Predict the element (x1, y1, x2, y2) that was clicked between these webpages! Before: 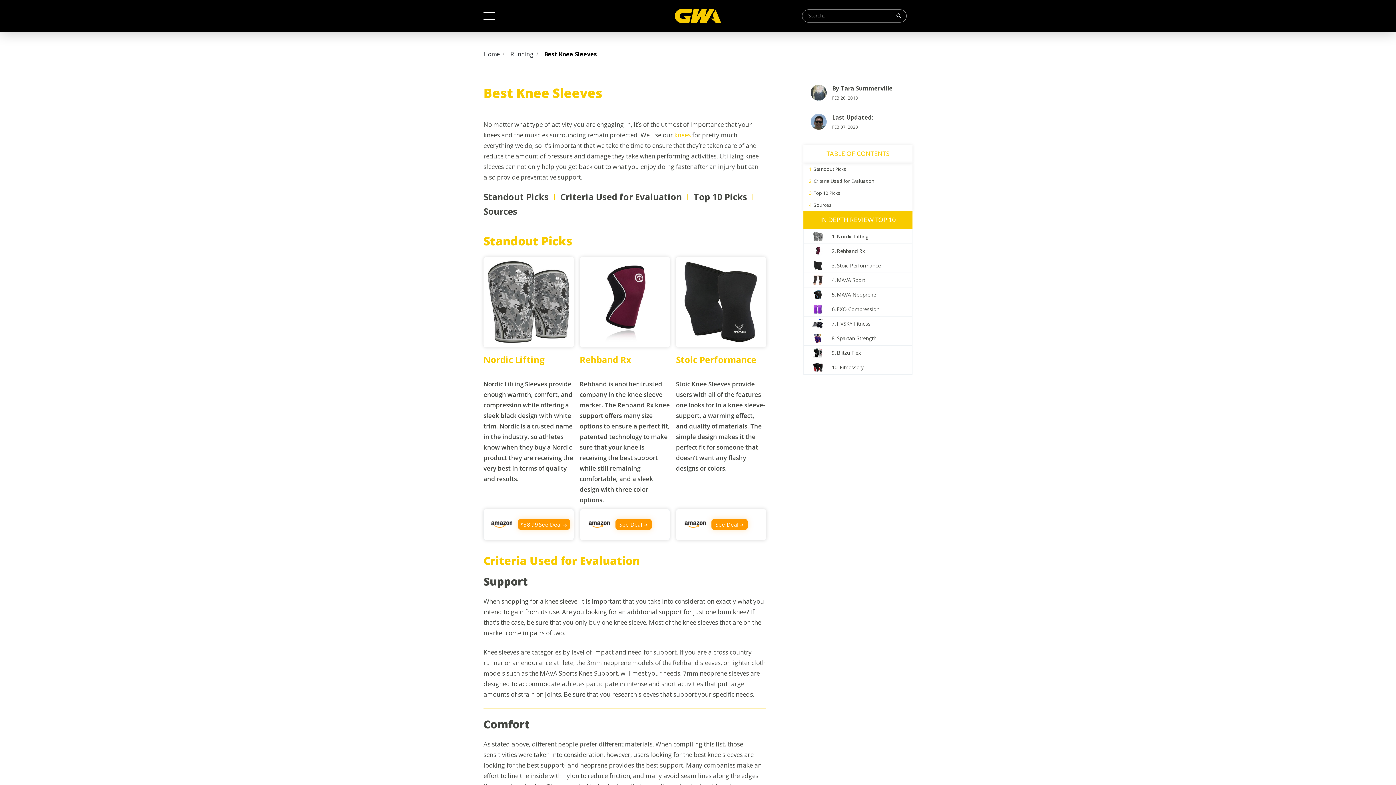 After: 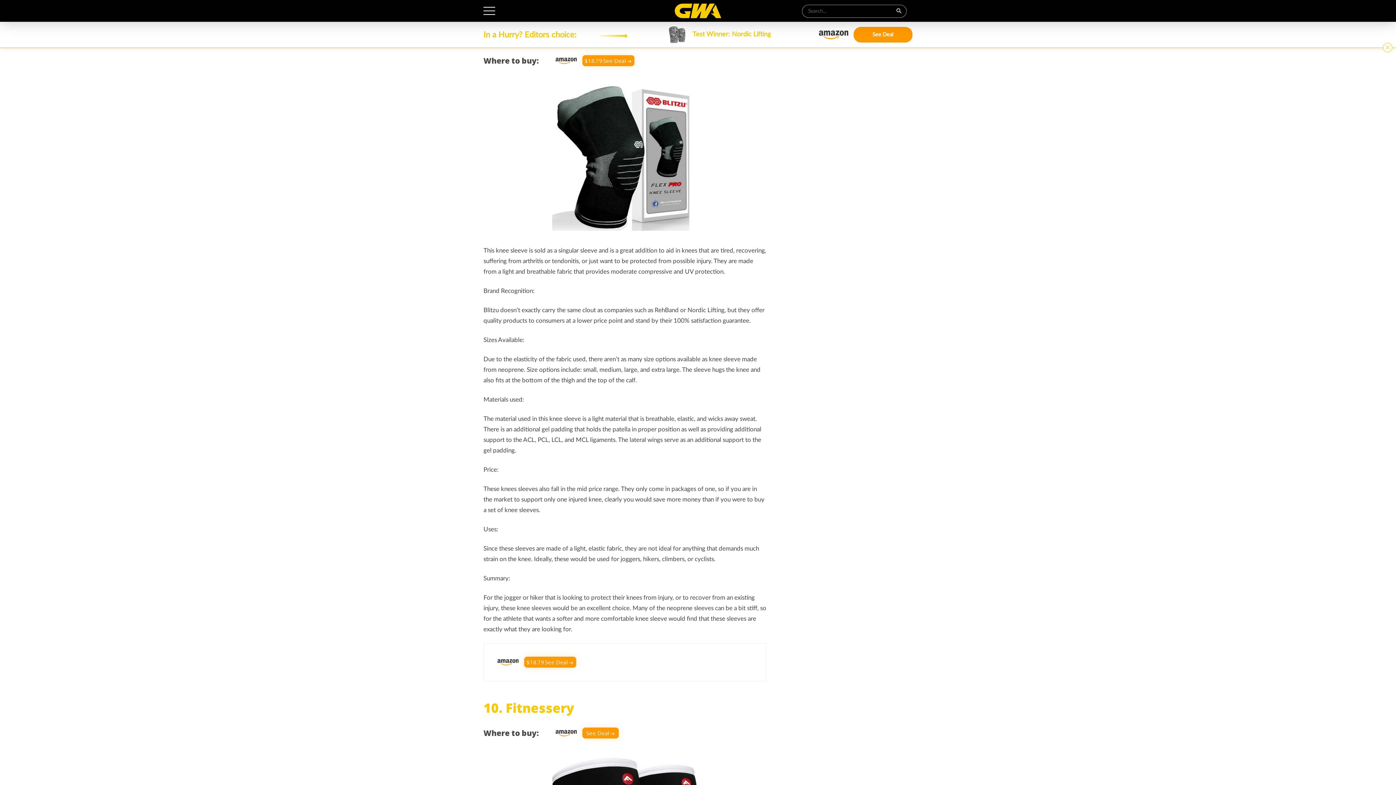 Action: label: Blitzu Flex bbox: (837, 348, 861, 357)